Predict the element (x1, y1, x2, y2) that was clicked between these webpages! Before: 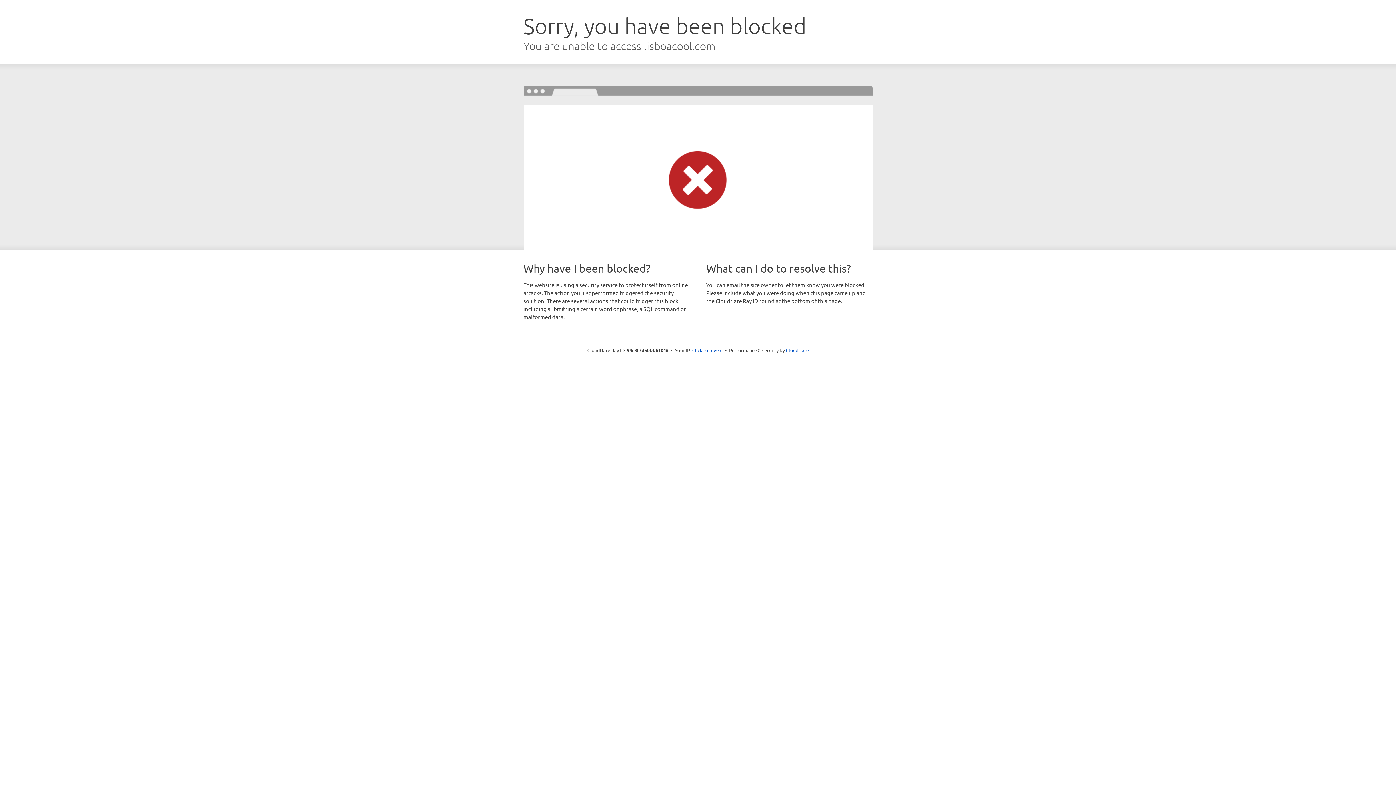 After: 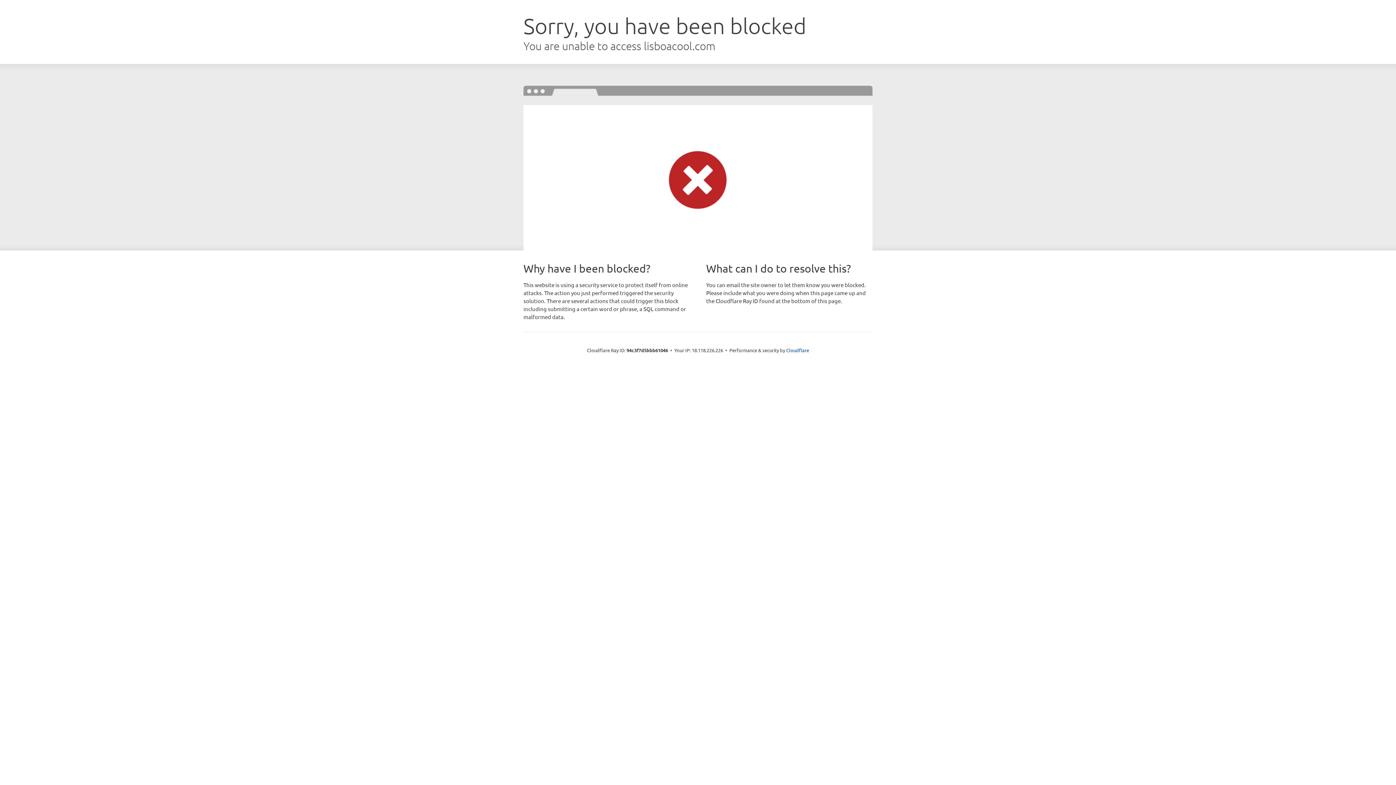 Action: label: Click to reveal bbox: (692, 346, 722, 353)